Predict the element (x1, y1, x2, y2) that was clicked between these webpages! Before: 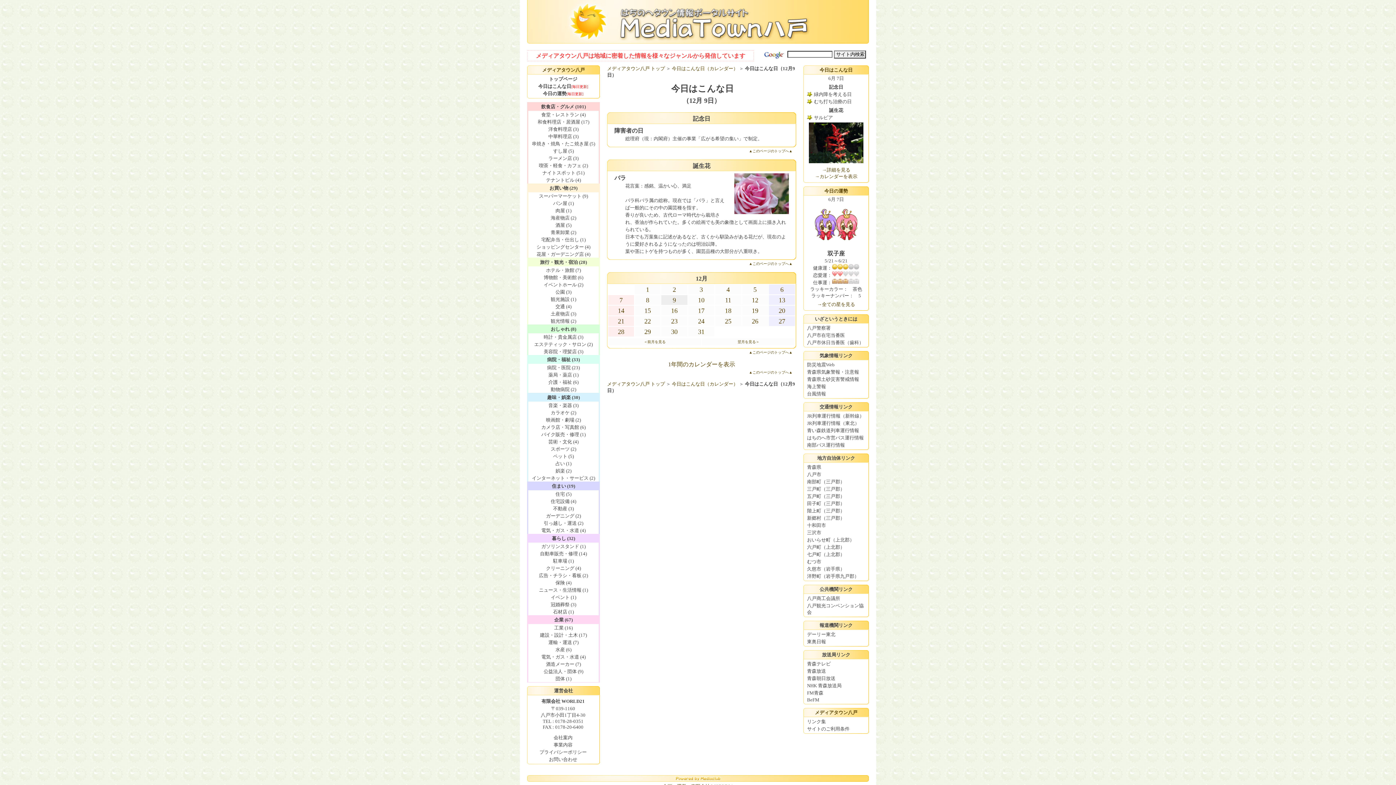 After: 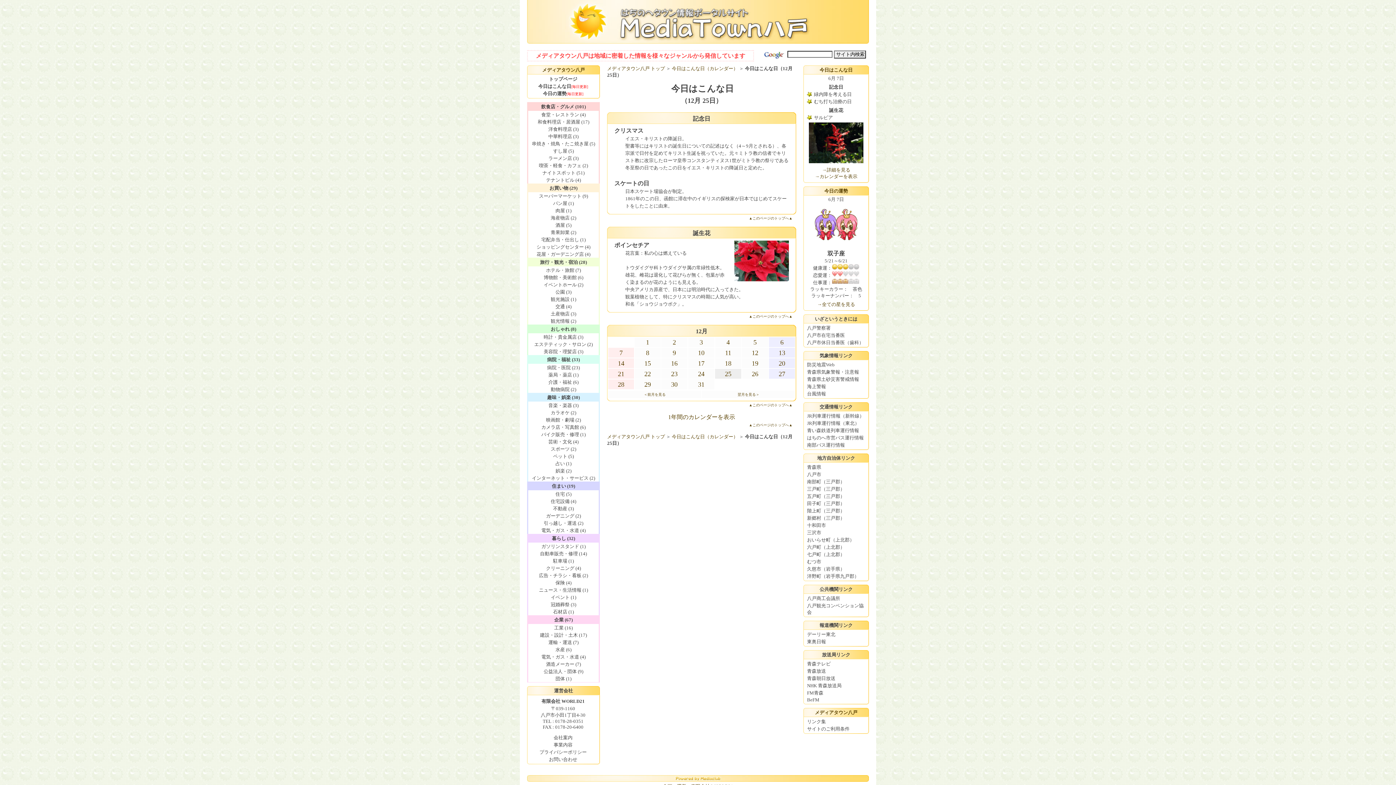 Action: label: 25 bbox: (715, 316, 741, 326)